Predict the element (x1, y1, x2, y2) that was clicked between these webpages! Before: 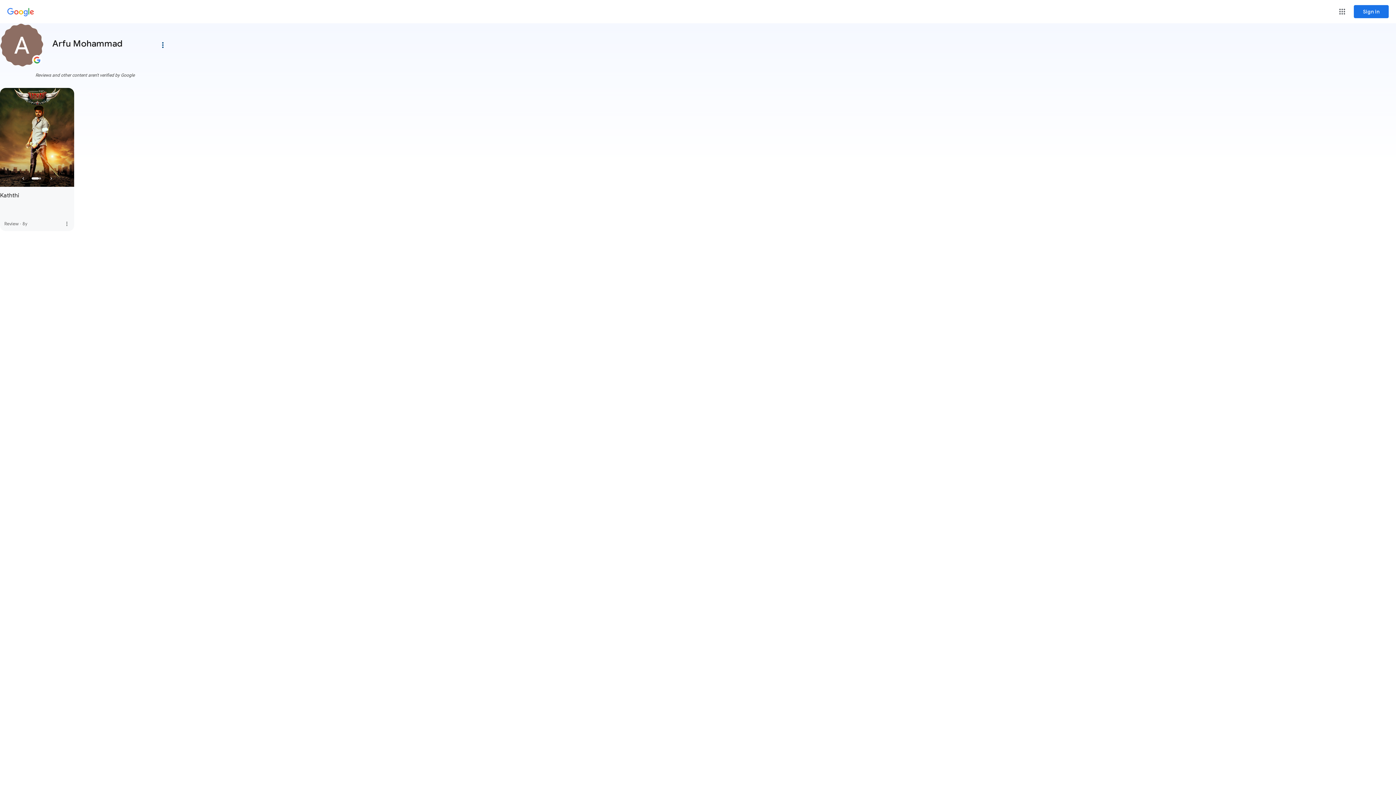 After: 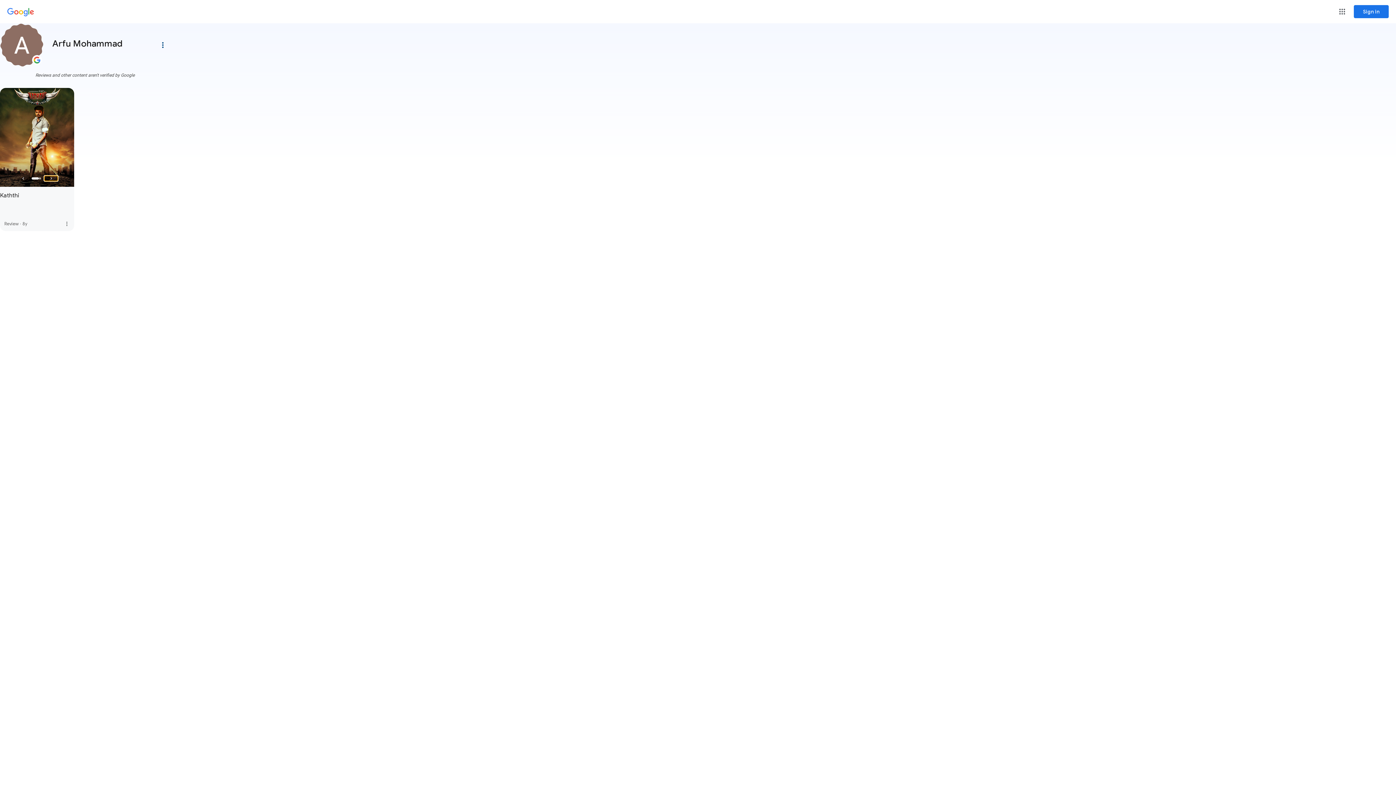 Action: bbox: (44, 176, 57, 181) label: Next Slide